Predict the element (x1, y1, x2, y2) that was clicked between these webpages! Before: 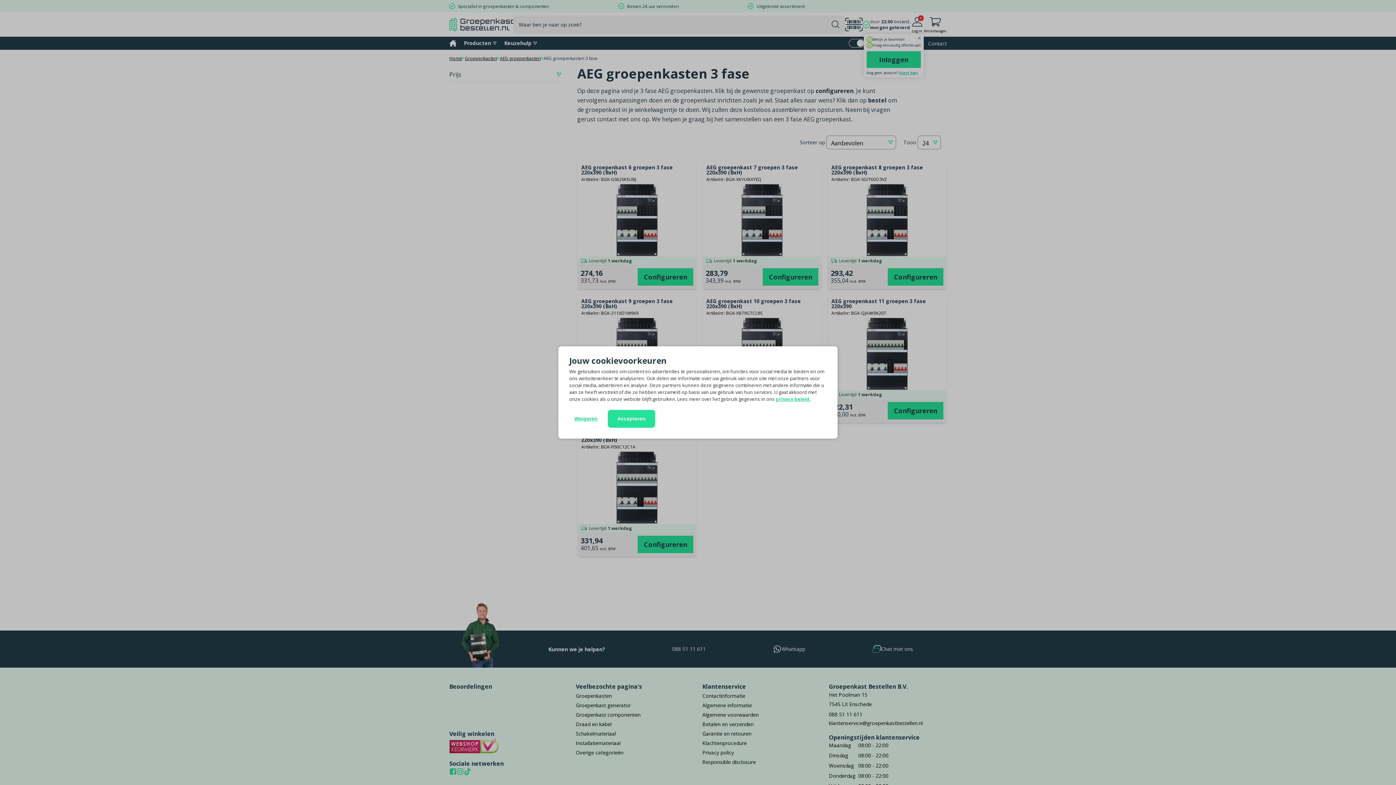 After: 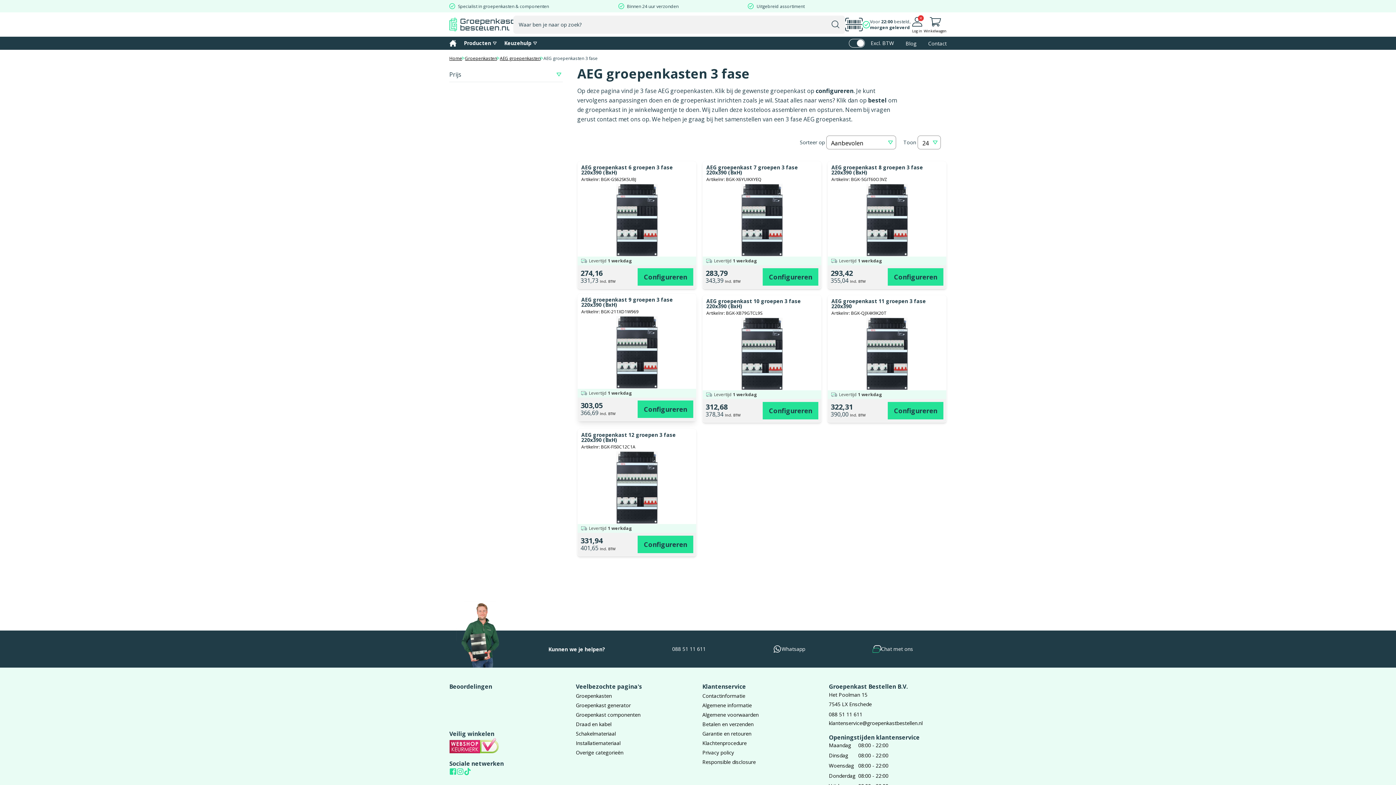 Action: bbox: (569, 410, 602, 428) label: Weigeren